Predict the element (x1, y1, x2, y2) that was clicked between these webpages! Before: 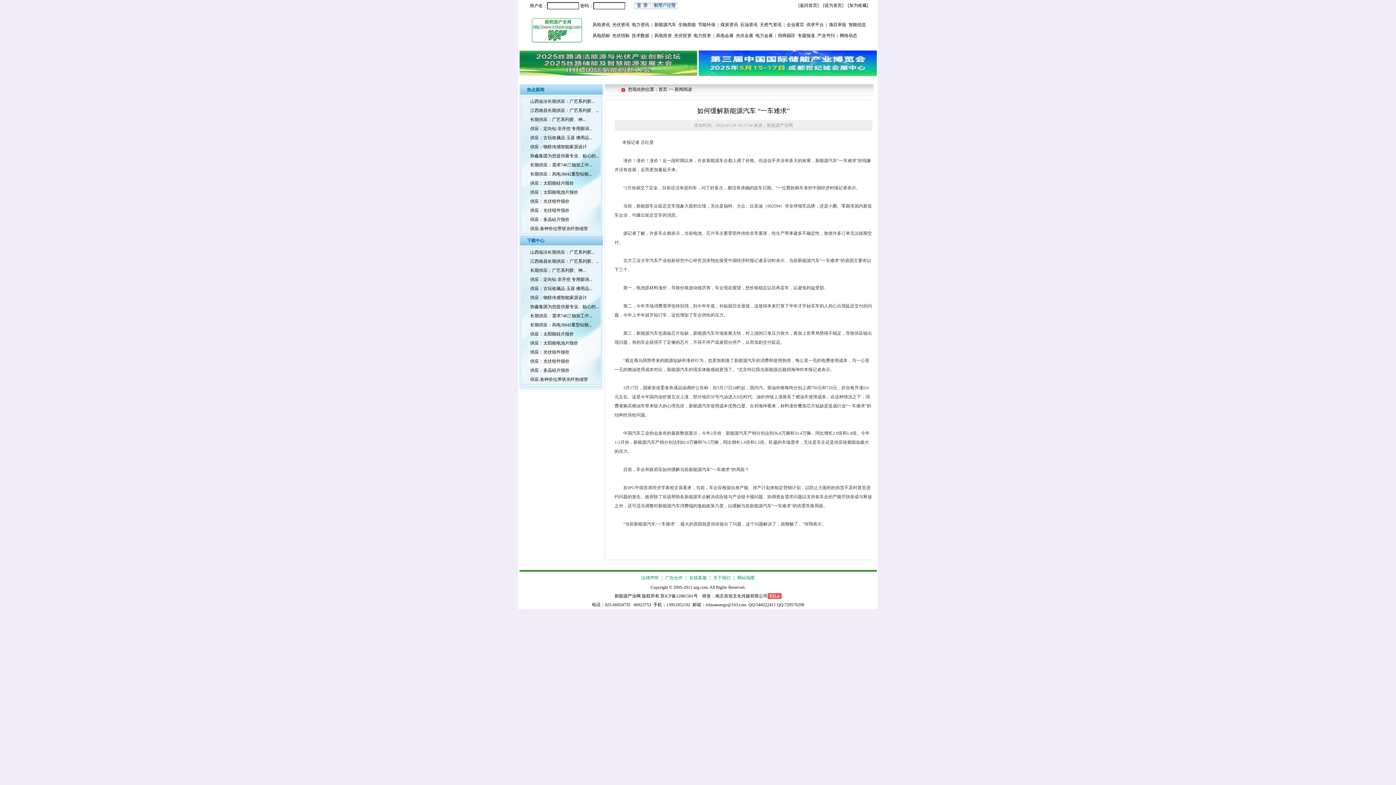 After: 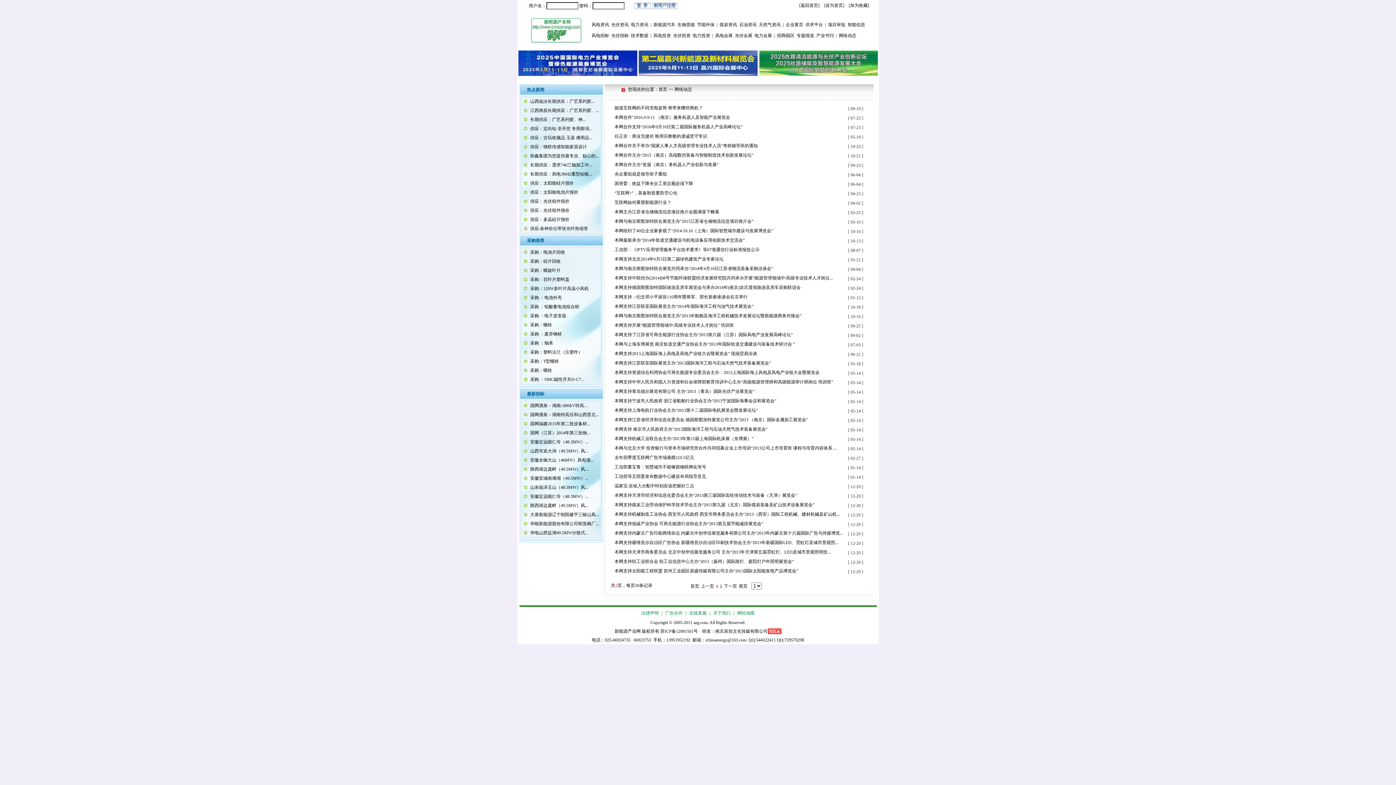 Action: bbox: (838, 33, 857, 38) label: 网络动态